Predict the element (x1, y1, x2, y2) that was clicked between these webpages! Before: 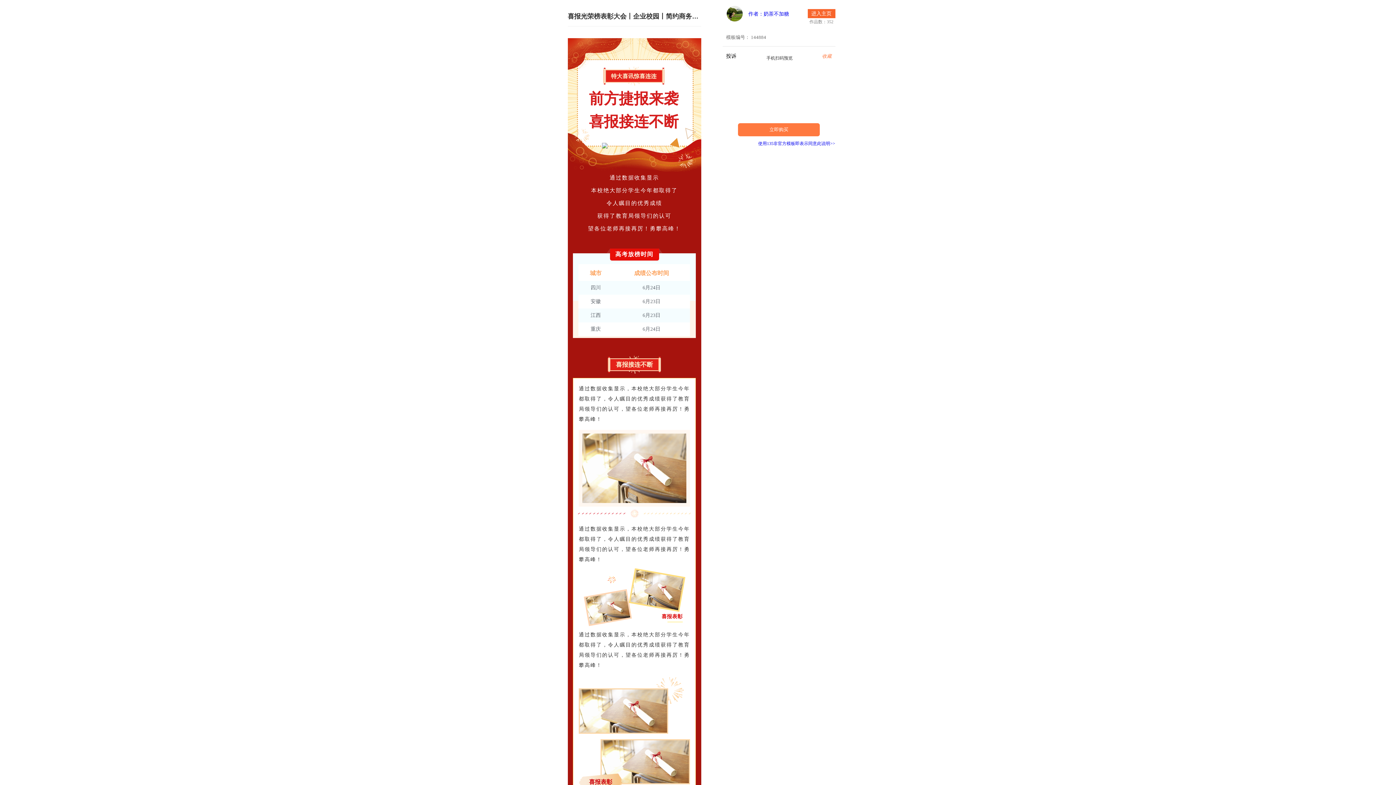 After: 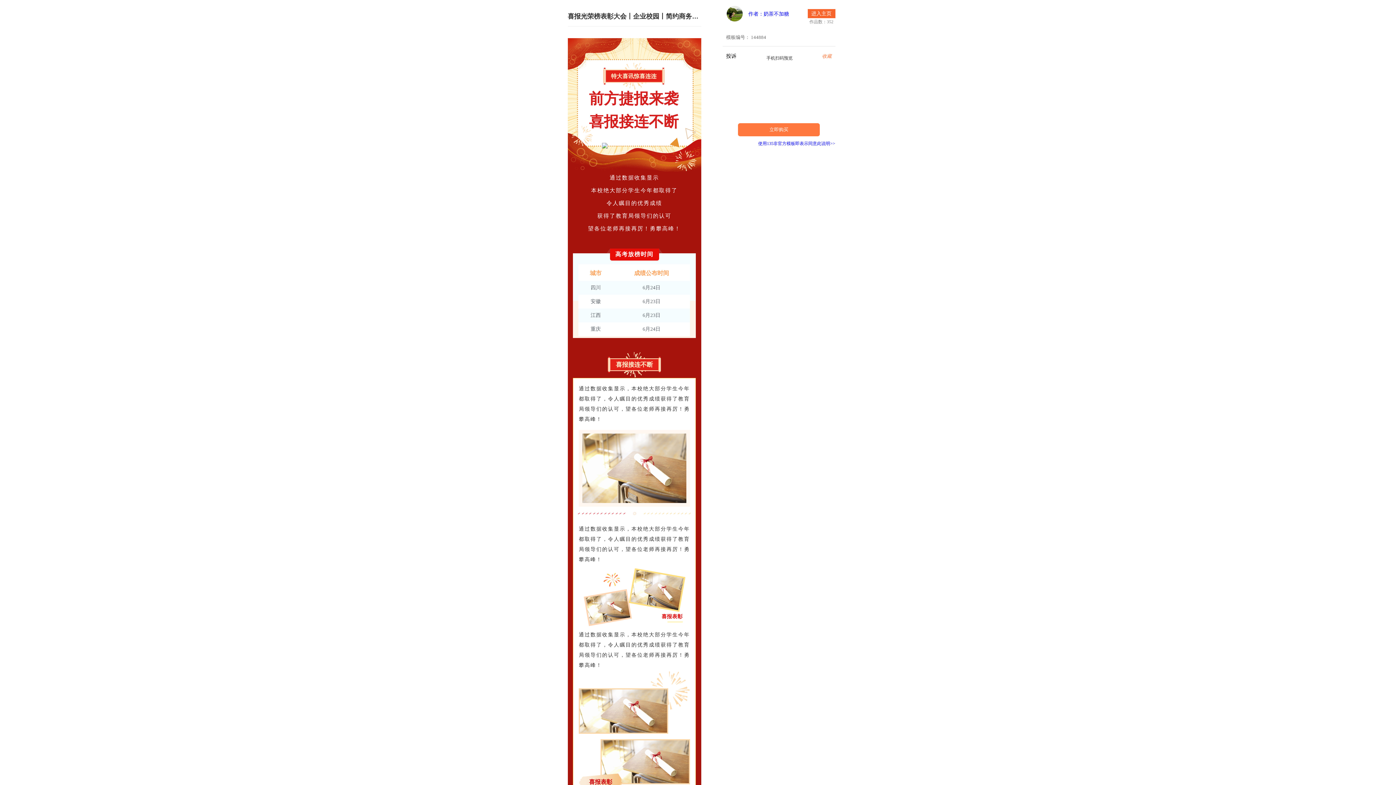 Action: label: 投诉 bbox: (726, 52, 736, 59)